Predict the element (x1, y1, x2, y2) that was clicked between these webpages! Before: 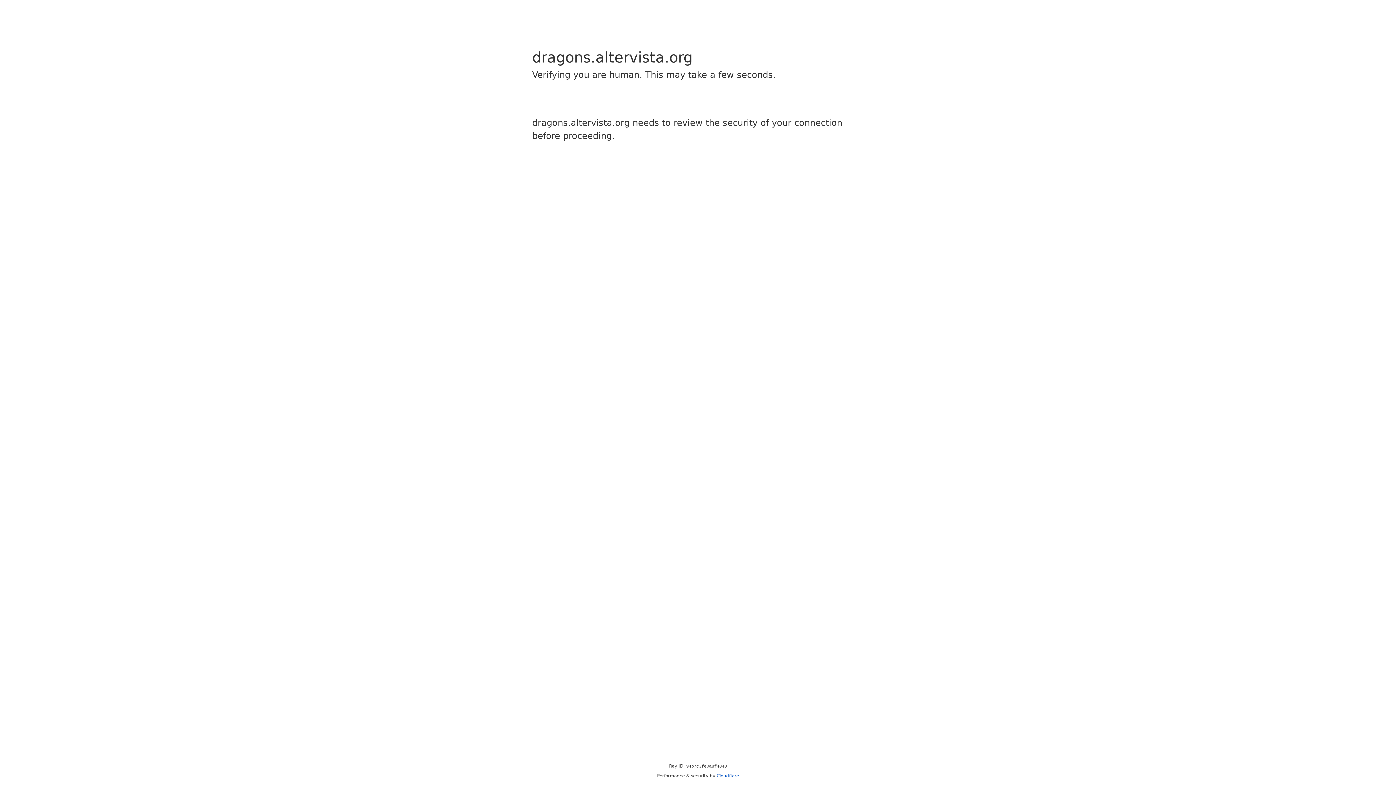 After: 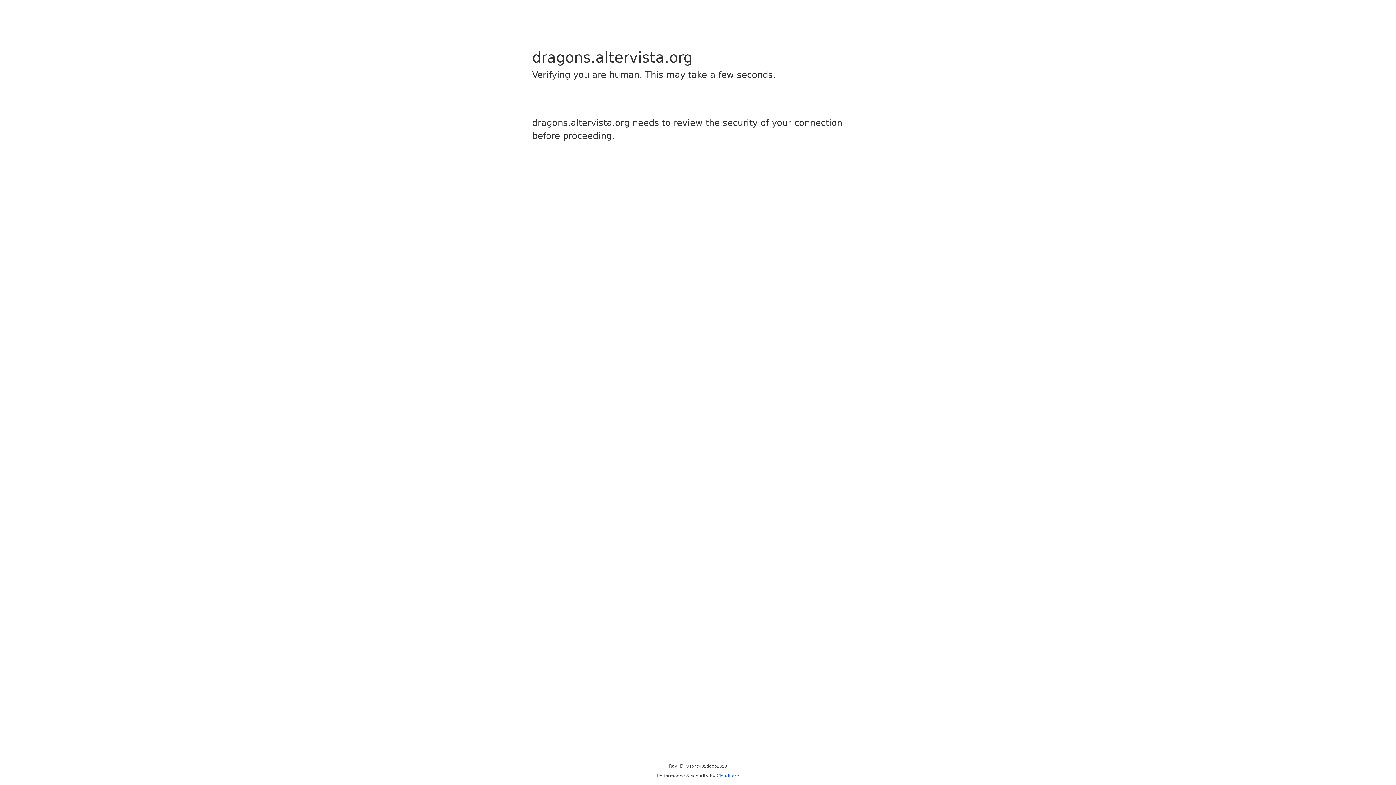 Action: label: Cloudflare bbox: (716, 773, 739, 778)